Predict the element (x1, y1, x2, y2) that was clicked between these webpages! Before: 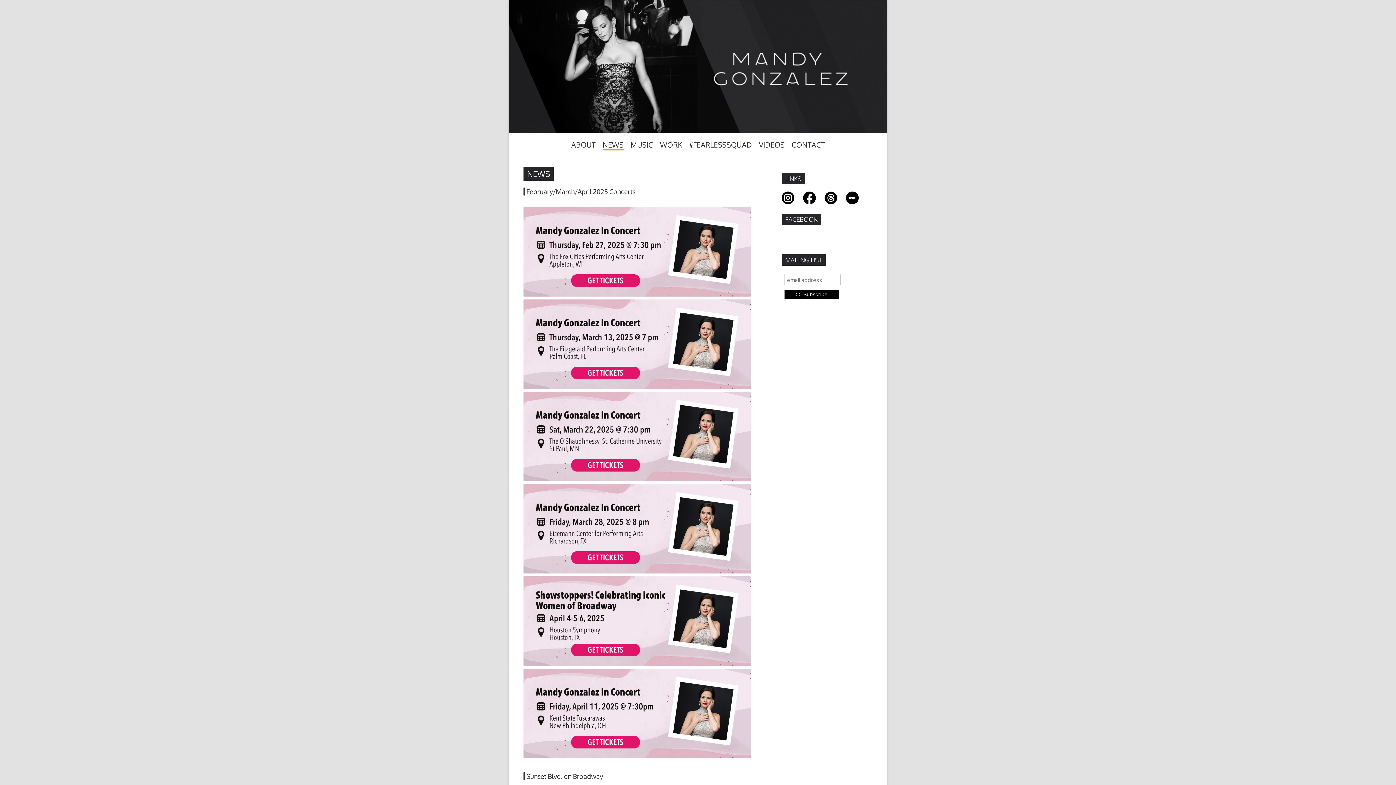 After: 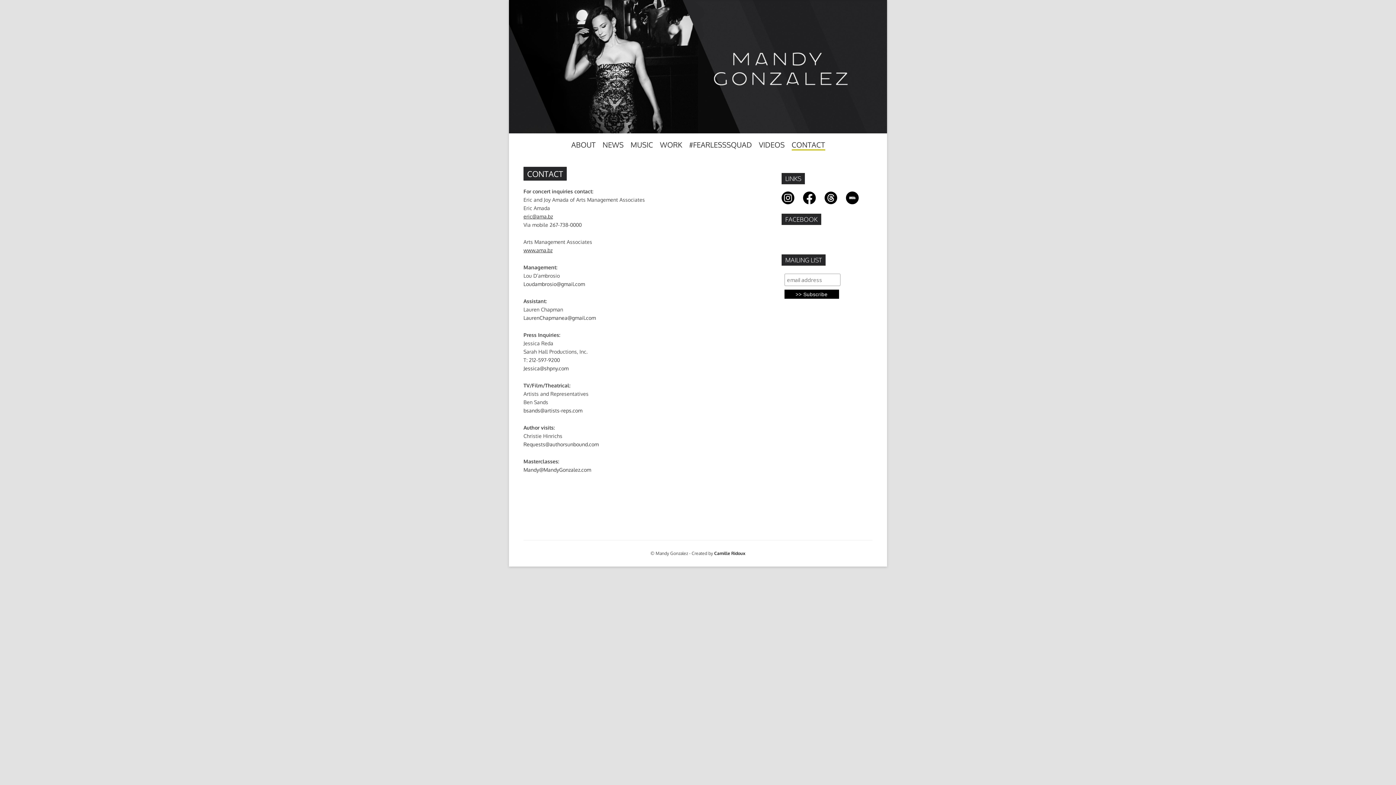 Action: bbox: (791, 139, 825, 149) label: CONTACT